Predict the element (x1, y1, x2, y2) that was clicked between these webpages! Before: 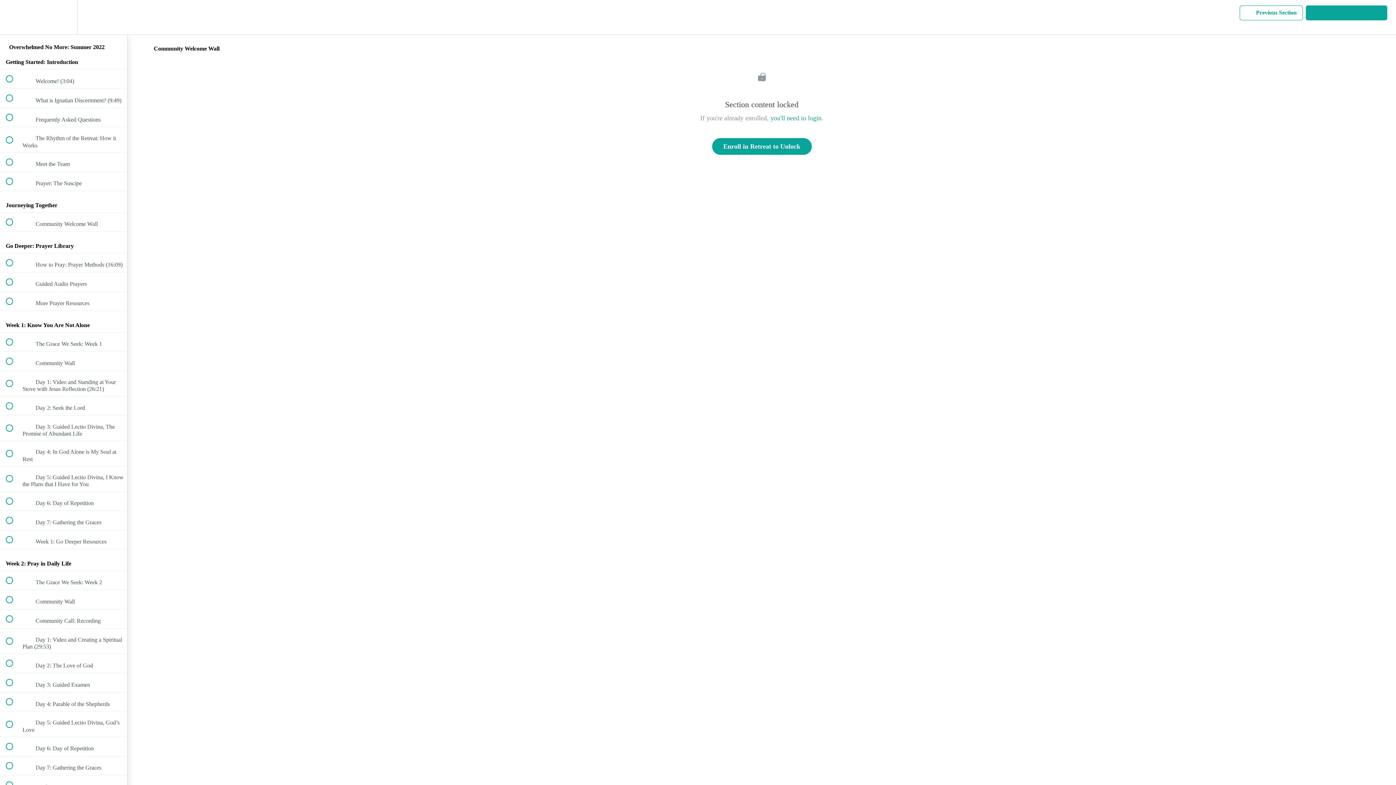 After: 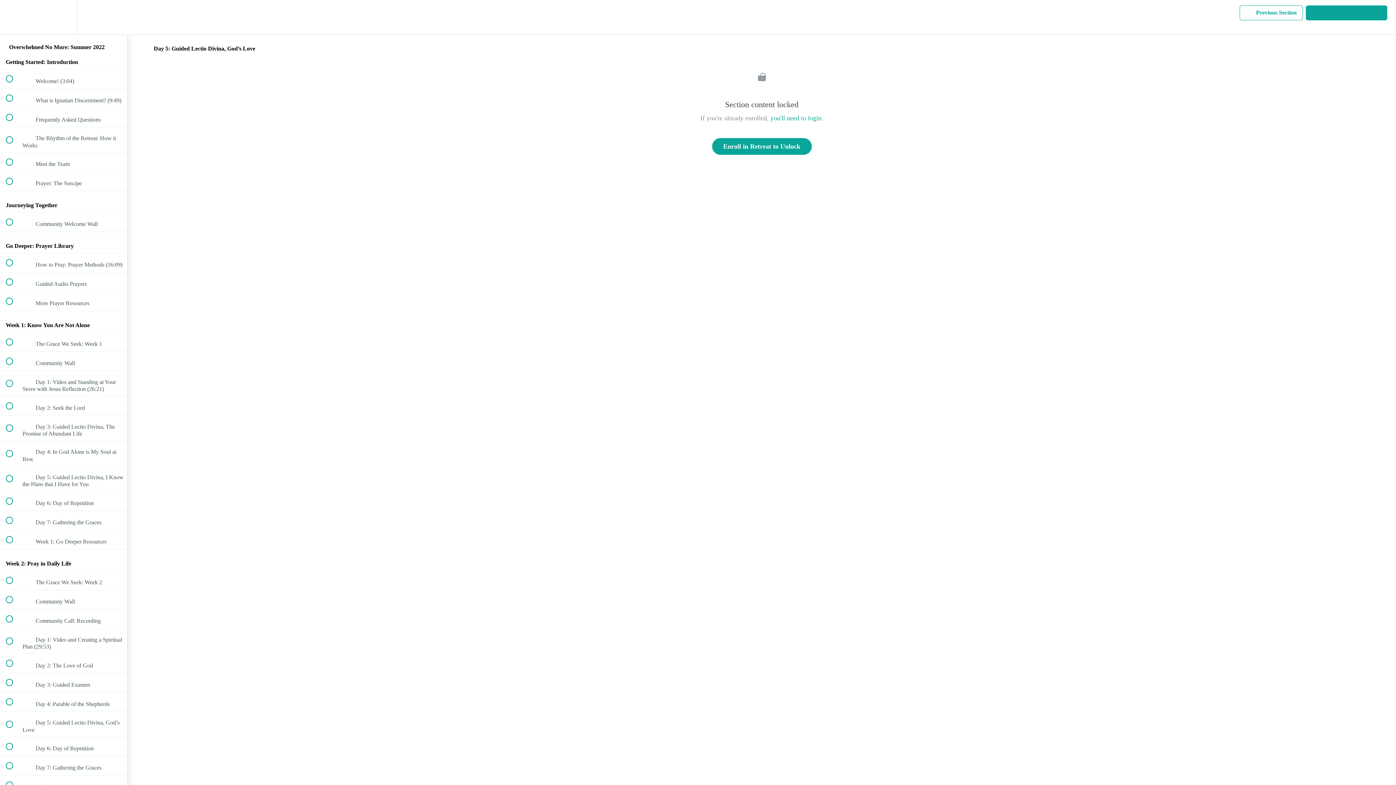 Action: label:  
 Day 5: Guided Lectio Divina, God’s Love bbox: (0, 712, 127, 737)